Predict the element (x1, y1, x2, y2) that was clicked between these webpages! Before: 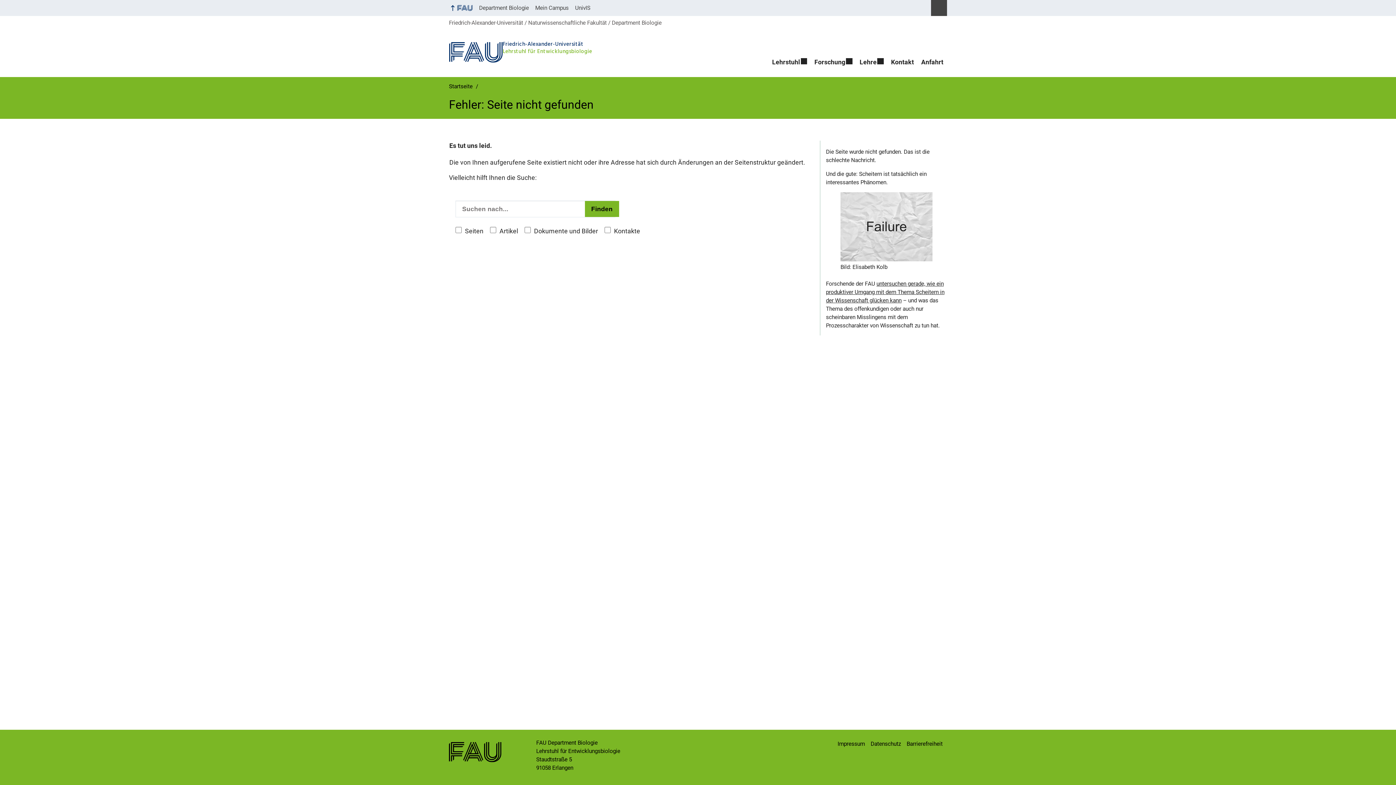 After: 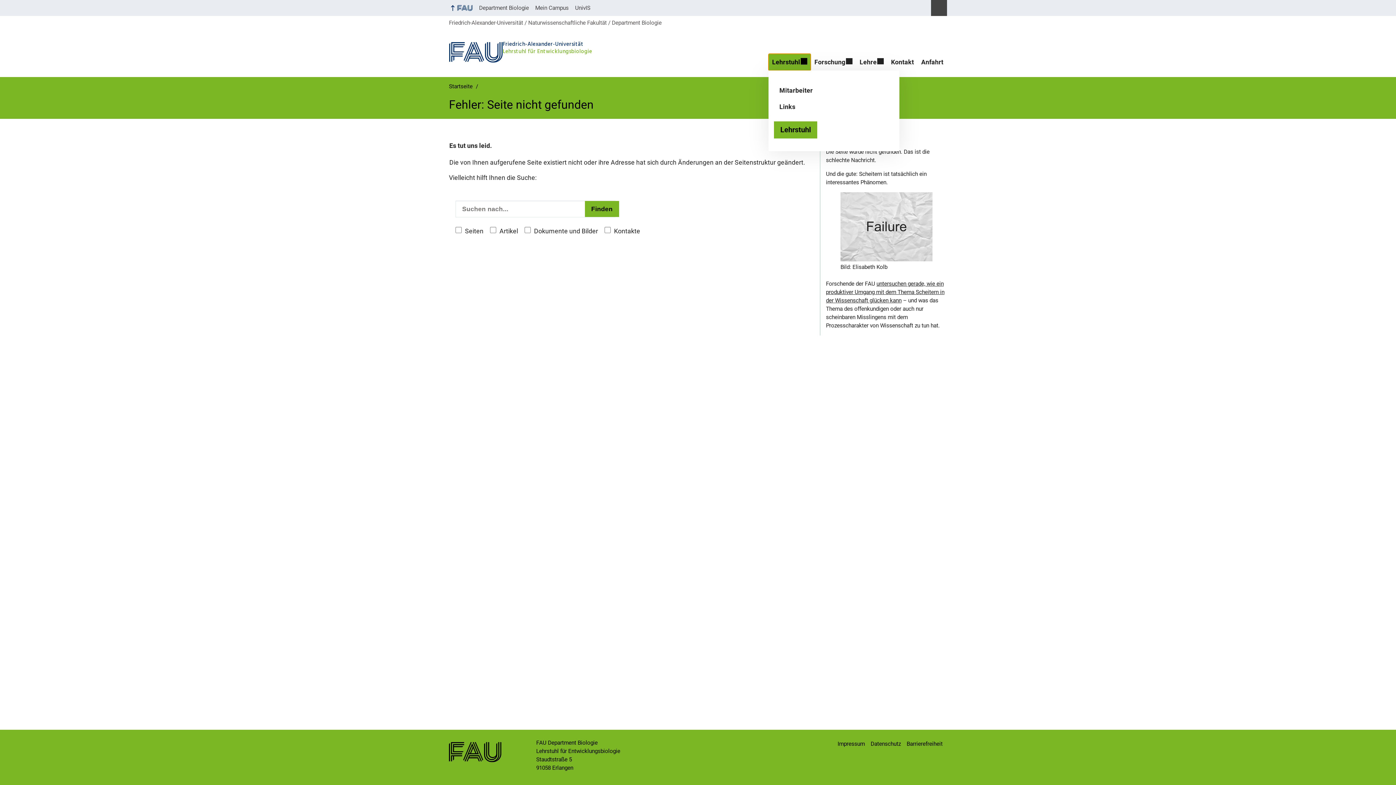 Action: bbox: (768, 53, 811, 70) label: Lehrstuhl